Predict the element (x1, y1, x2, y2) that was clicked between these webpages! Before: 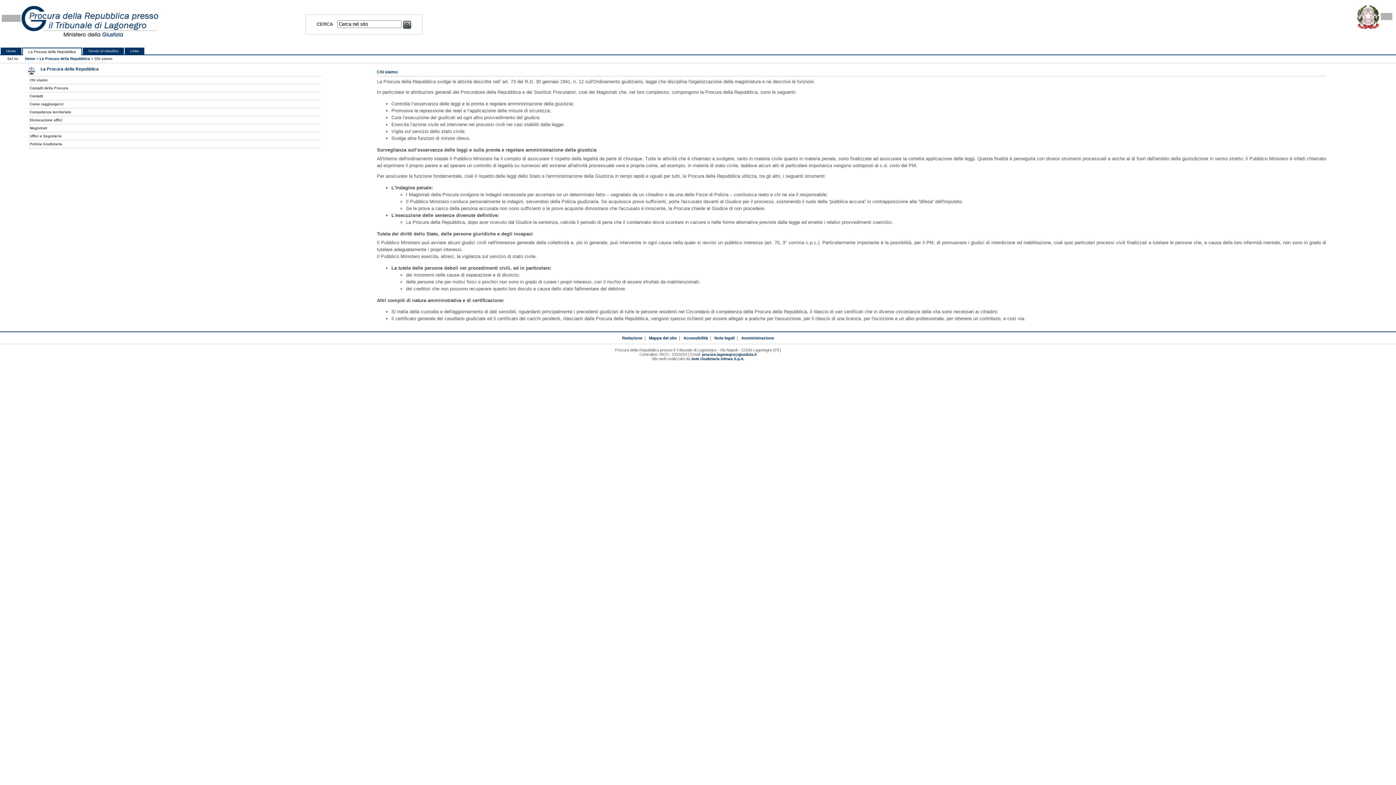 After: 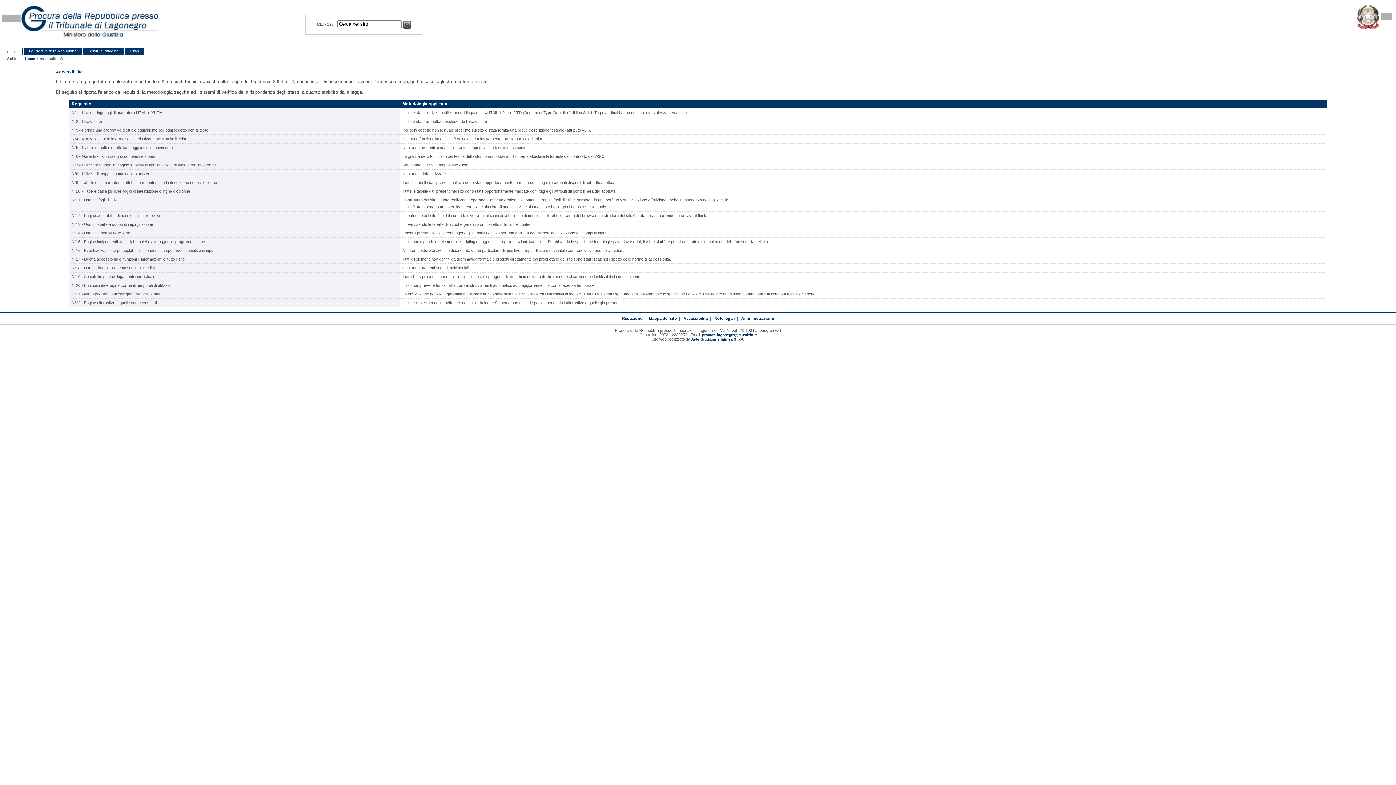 Action: label: Accessibilità bbox: (683, 335, 708, 340)